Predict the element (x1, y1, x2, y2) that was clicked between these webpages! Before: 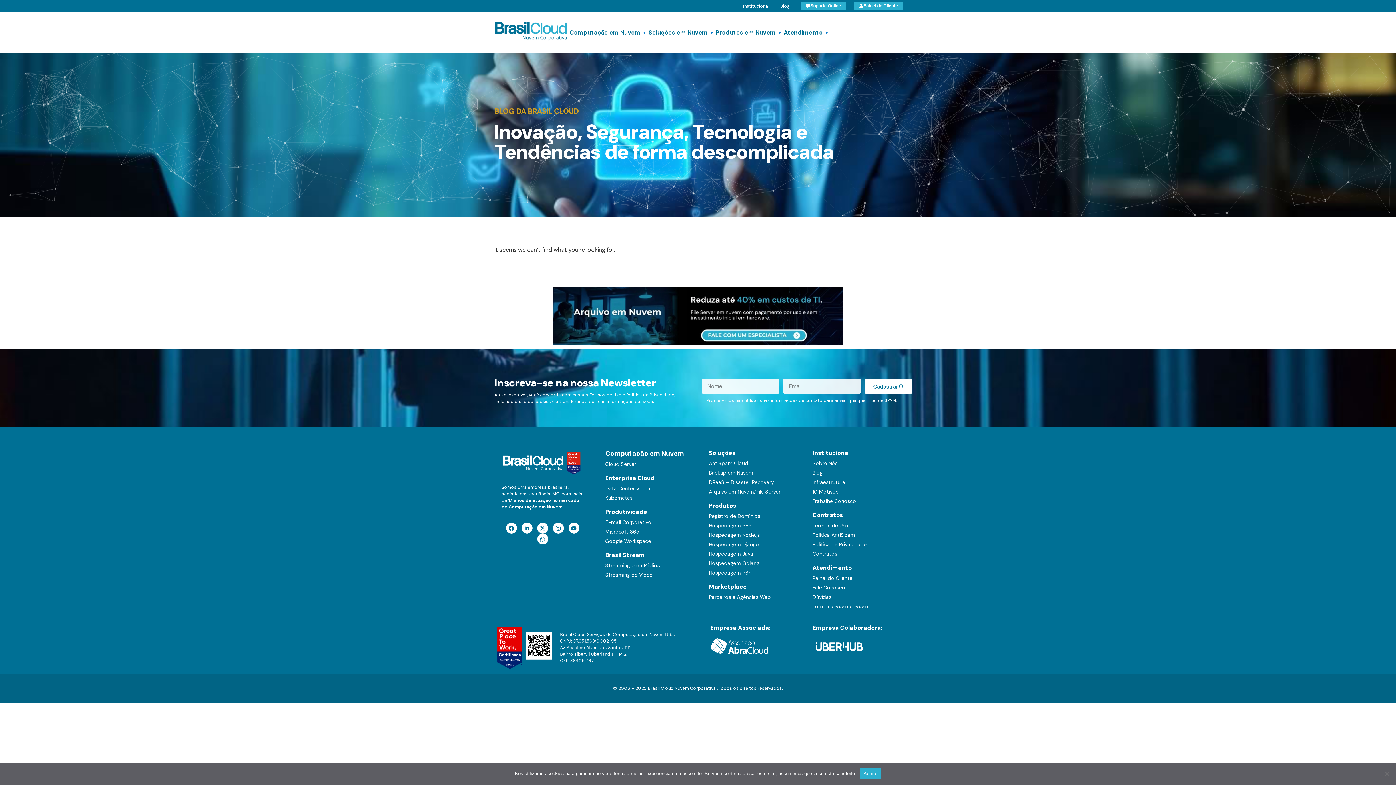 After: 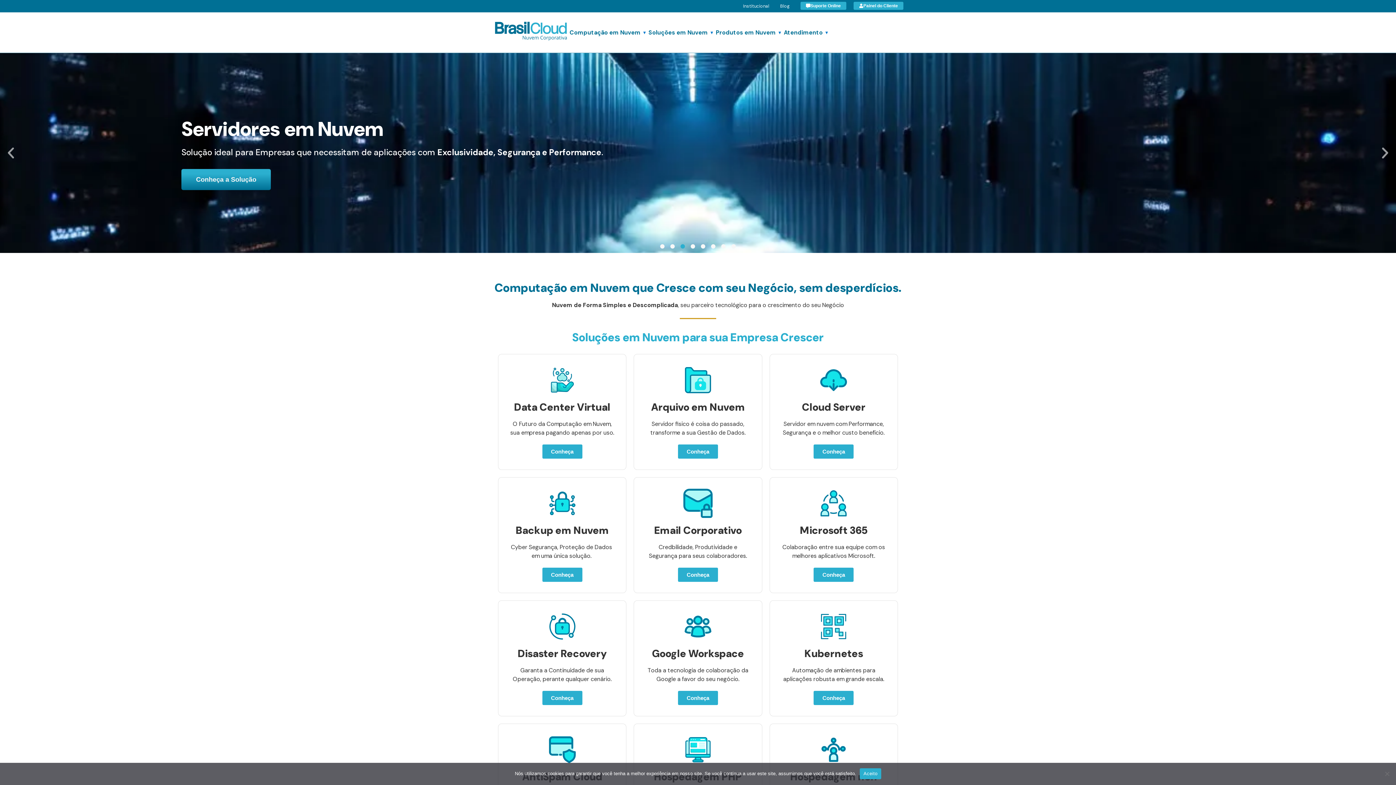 Action: bbox: (494, 35, 568, 42)